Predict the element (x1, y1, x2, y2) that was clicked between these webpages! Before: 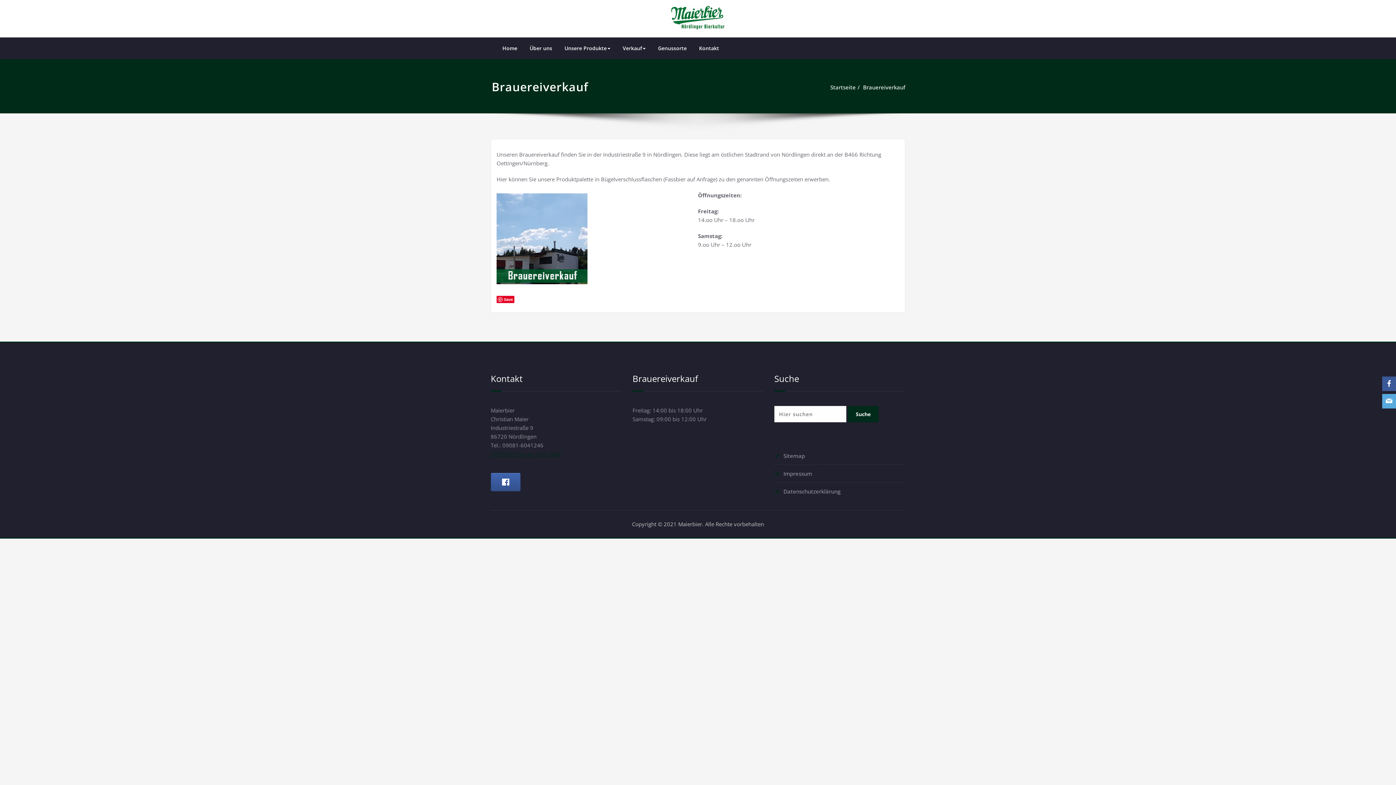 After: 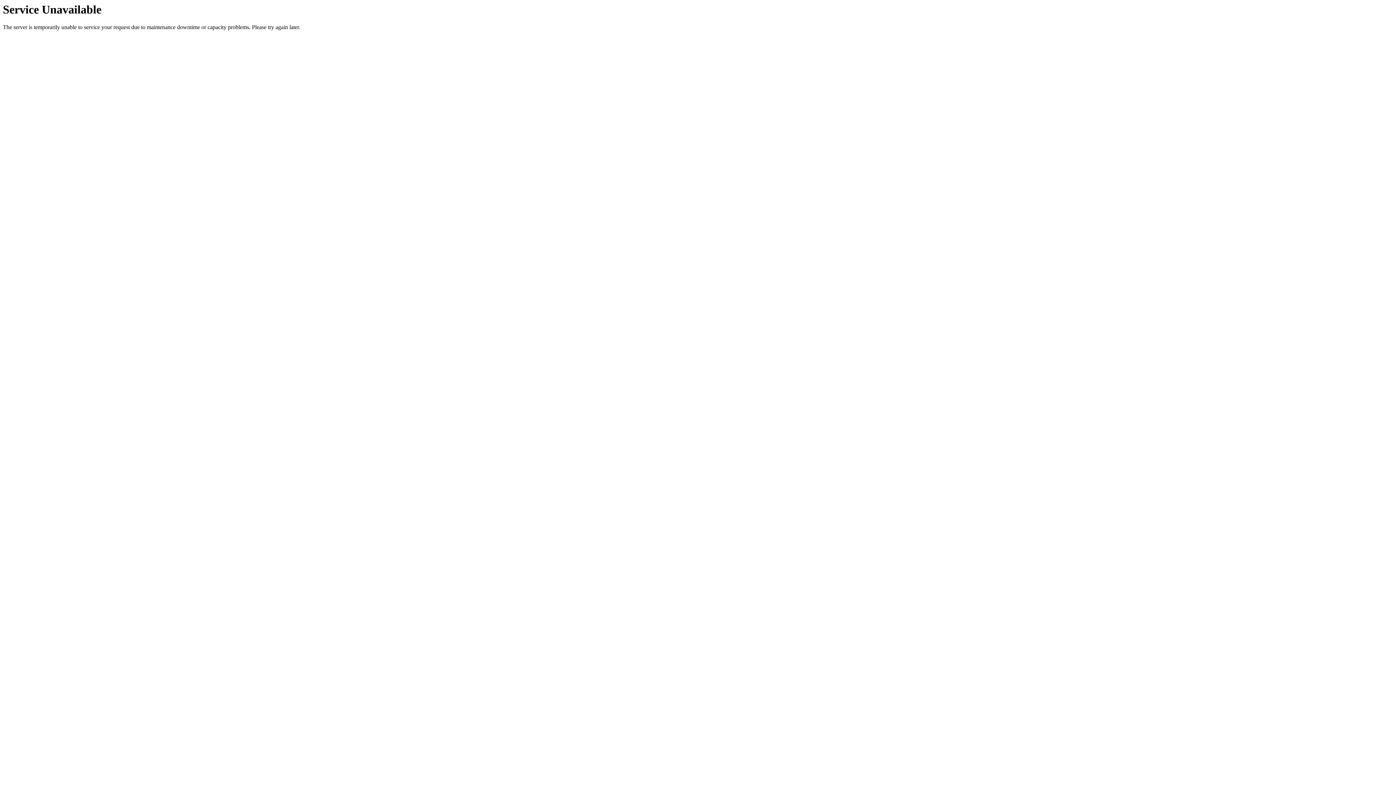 Action: bbox: (664, 3, 730, 31)